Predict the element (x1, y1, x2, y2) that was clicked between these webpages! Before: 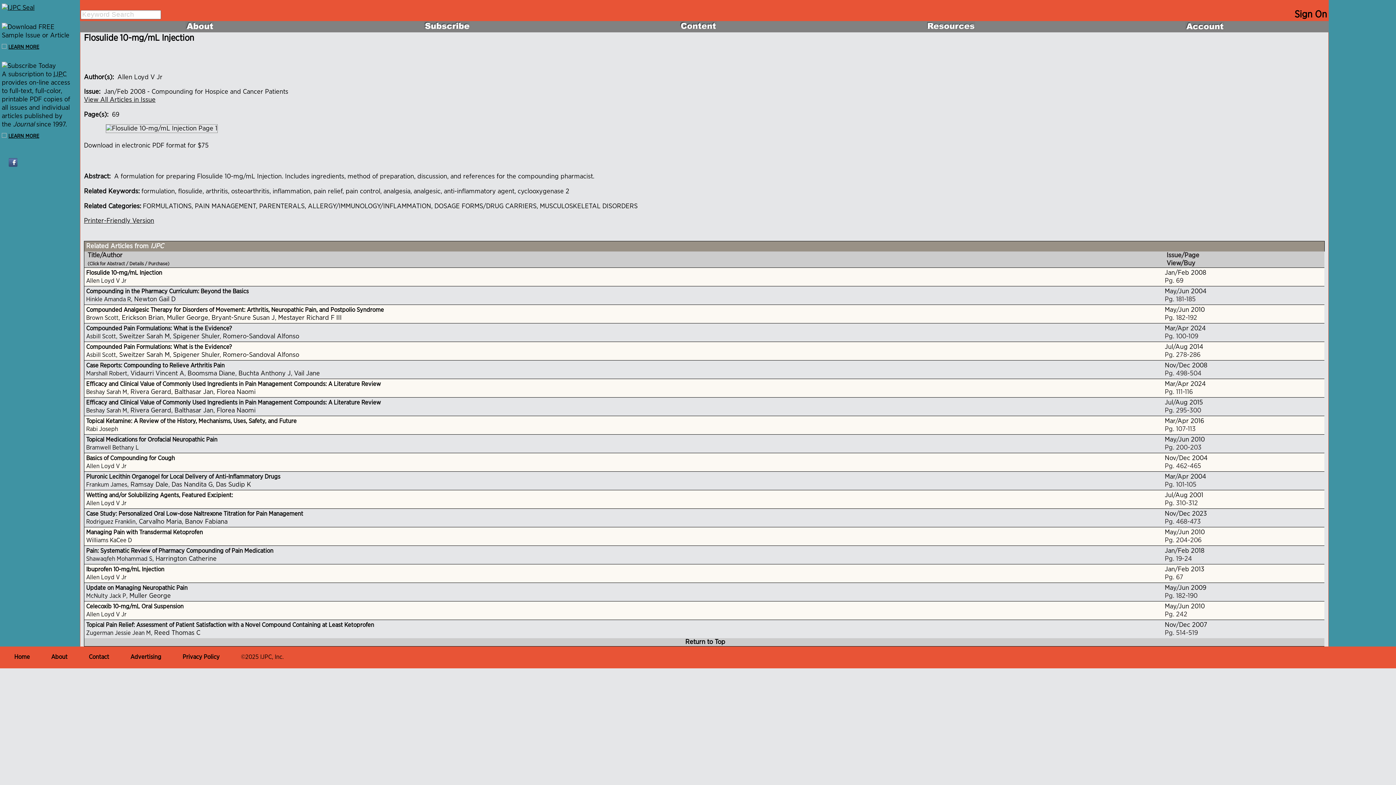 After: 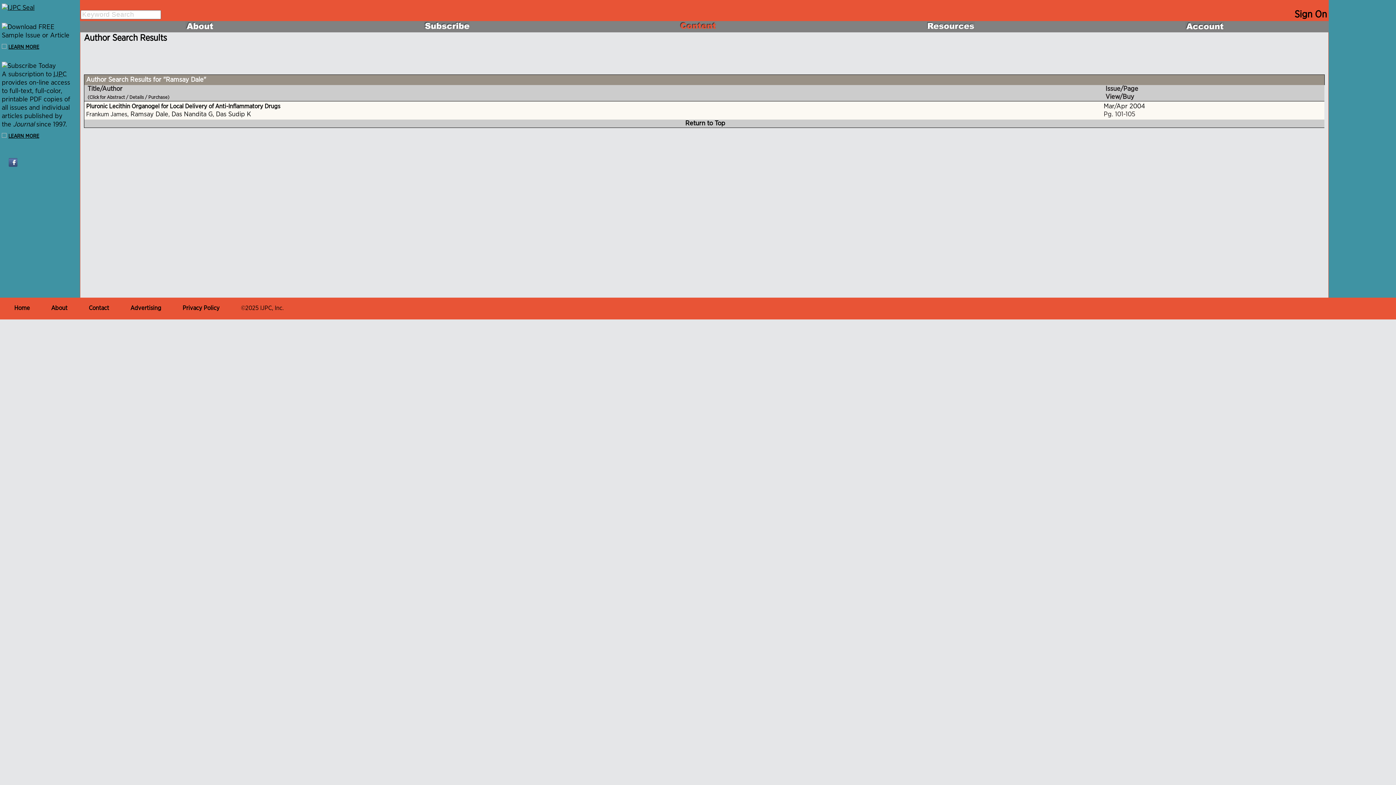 Action: bbox: (130, 481, 168, 488) label: Ramsay Dale